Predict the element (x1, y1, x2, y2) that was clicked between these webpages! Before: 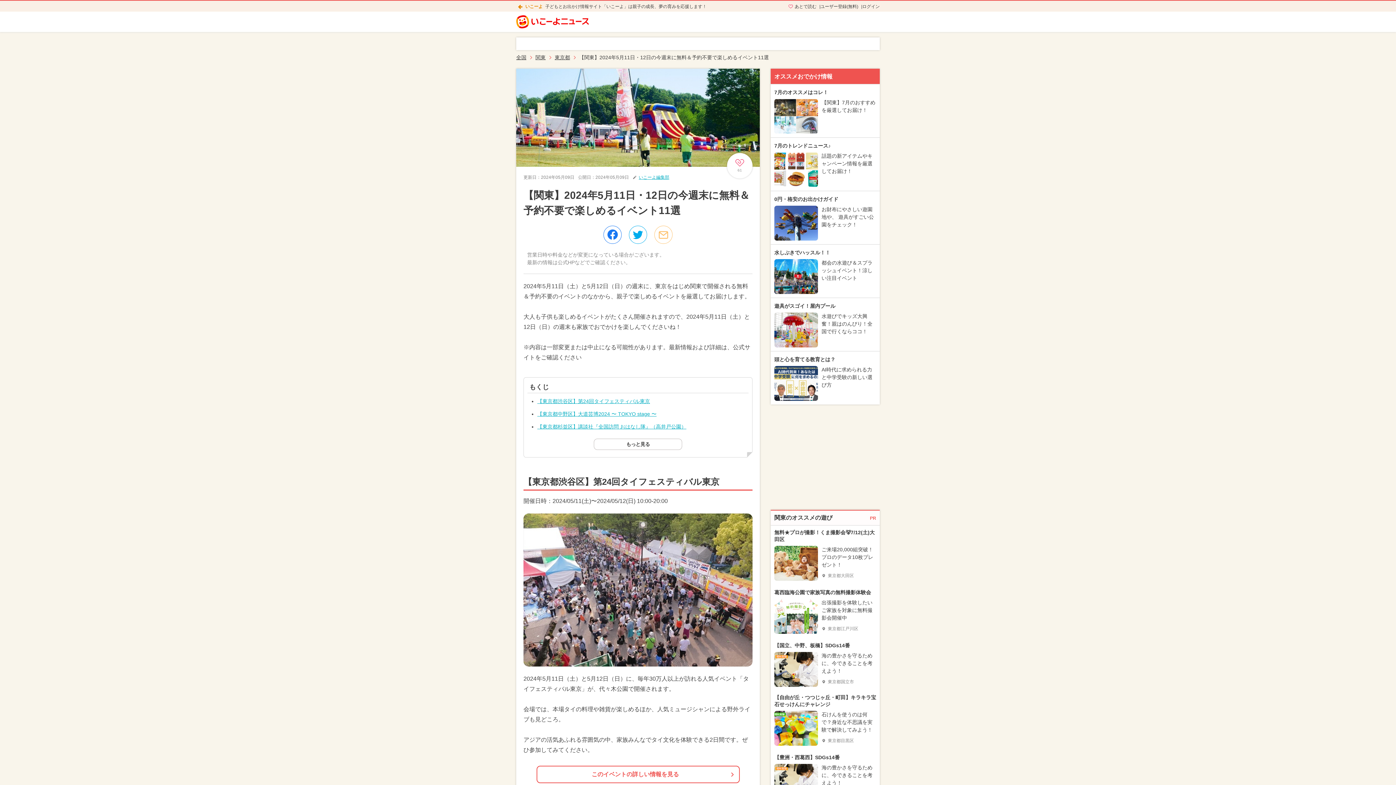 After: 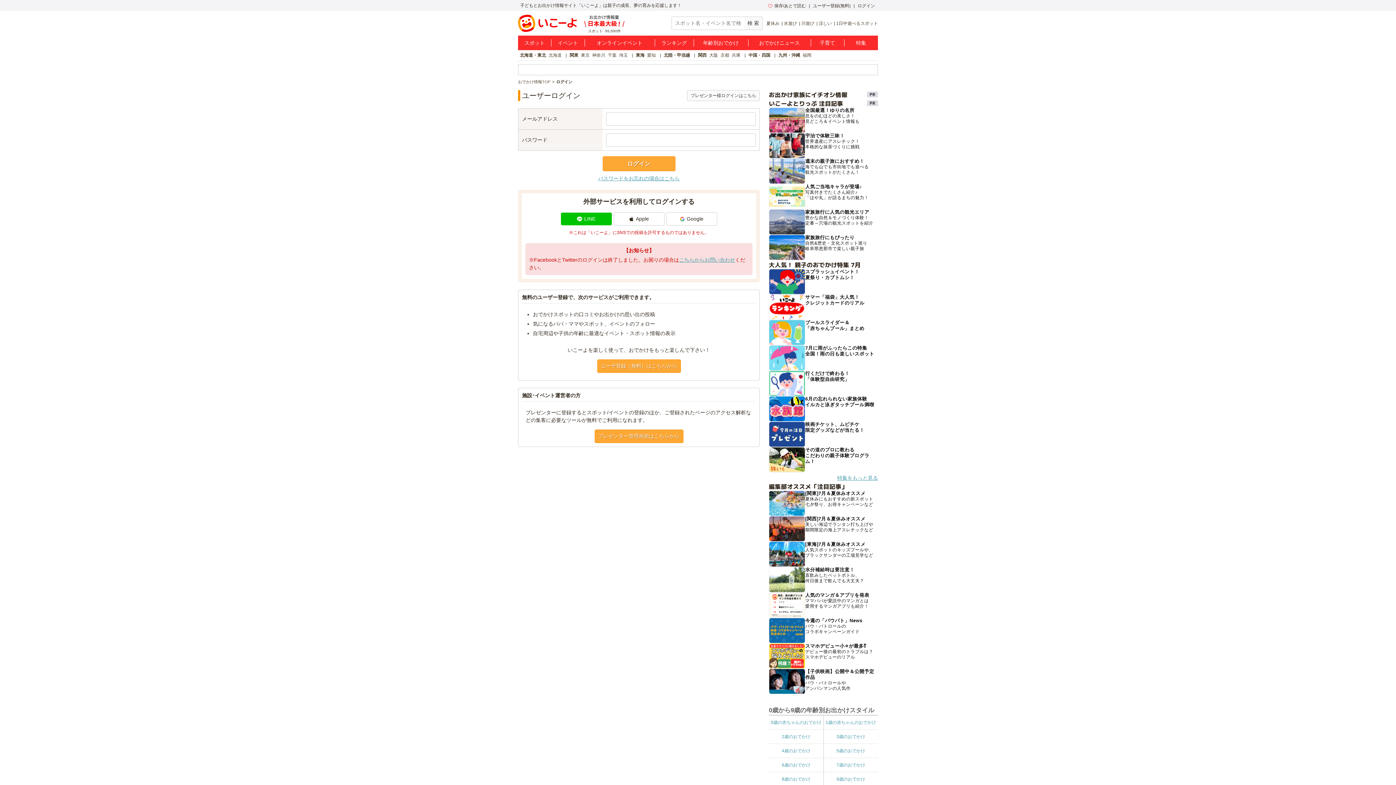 Action: label: ログイン bbox: (862, 4, 880, 9)